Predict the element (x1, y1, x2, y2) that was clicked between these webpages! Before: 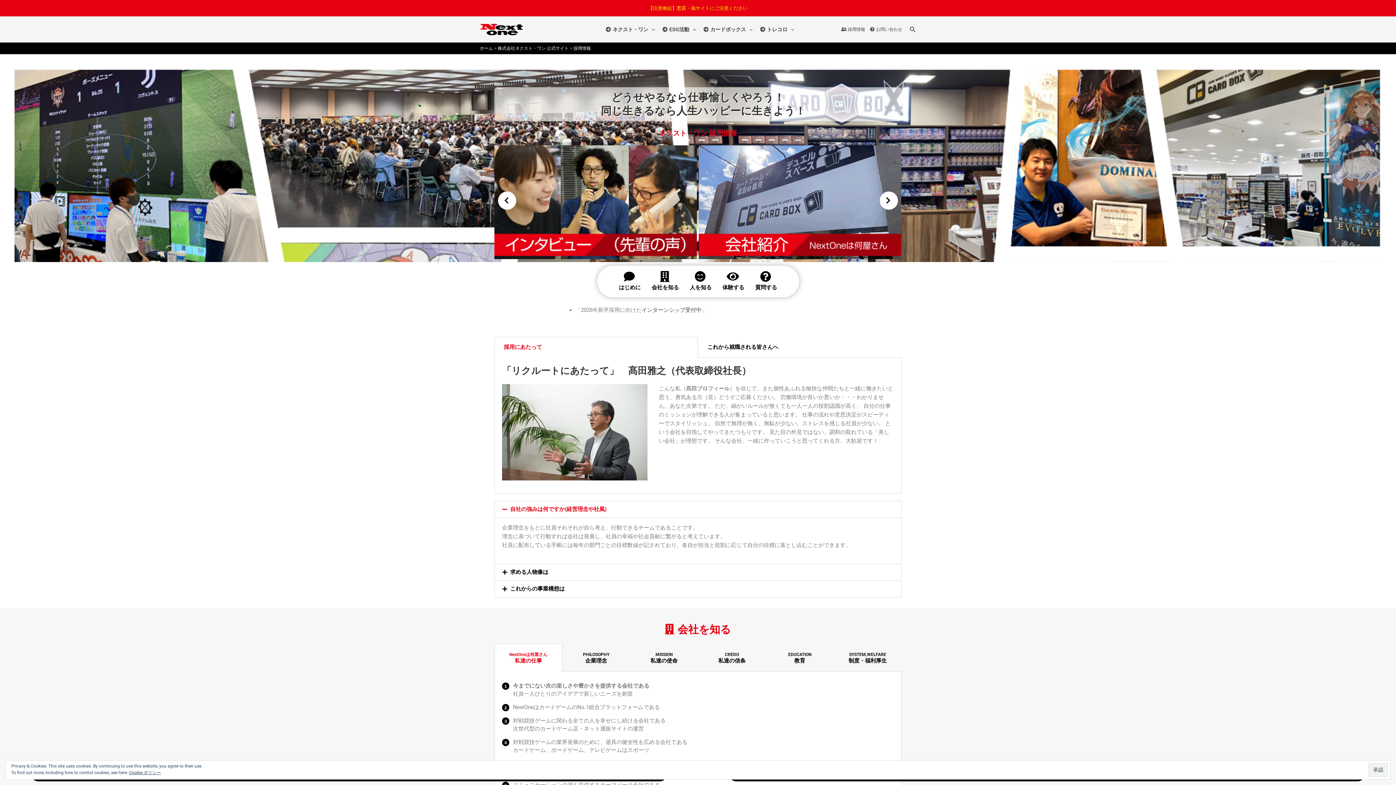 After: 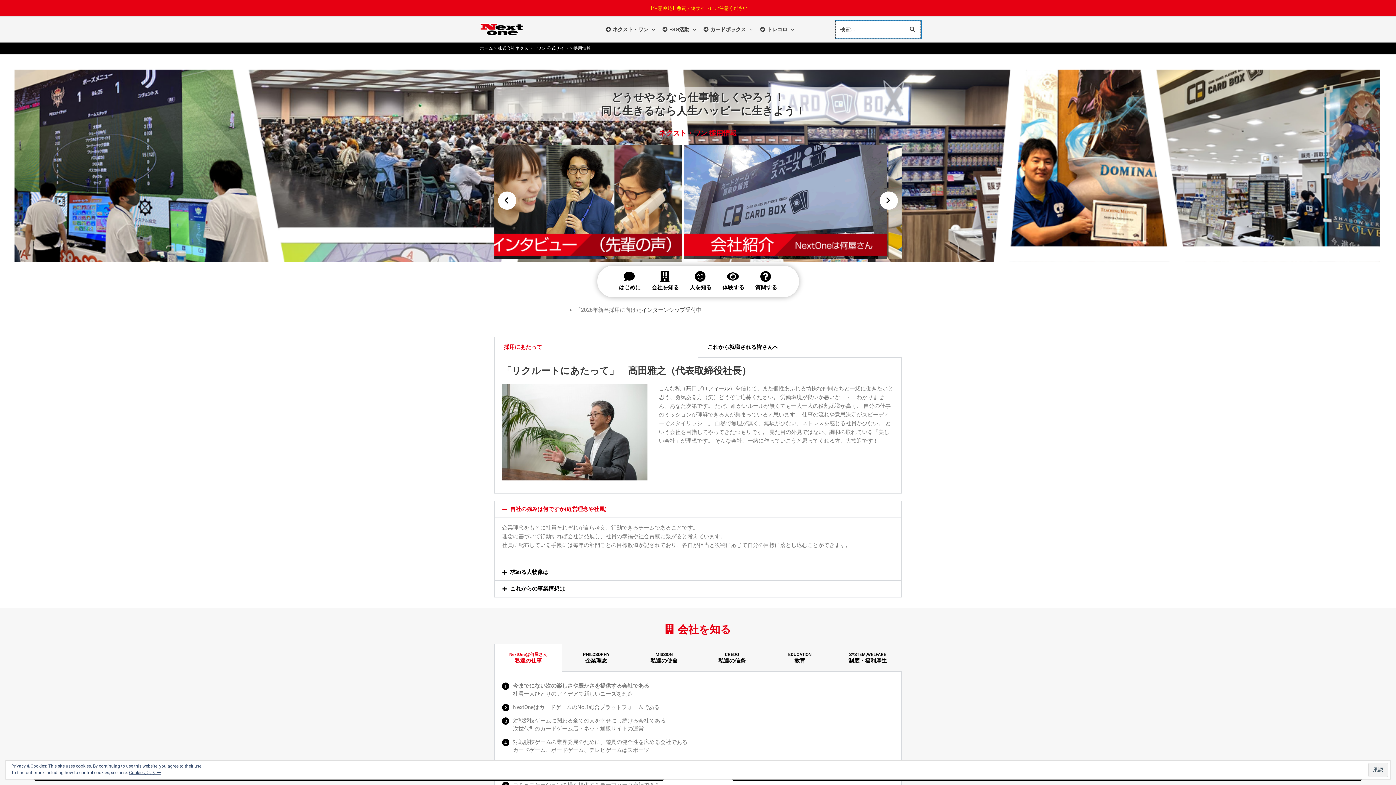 Action: bbox: (909, 24, 916, 34) label: 検索アイコンリンク